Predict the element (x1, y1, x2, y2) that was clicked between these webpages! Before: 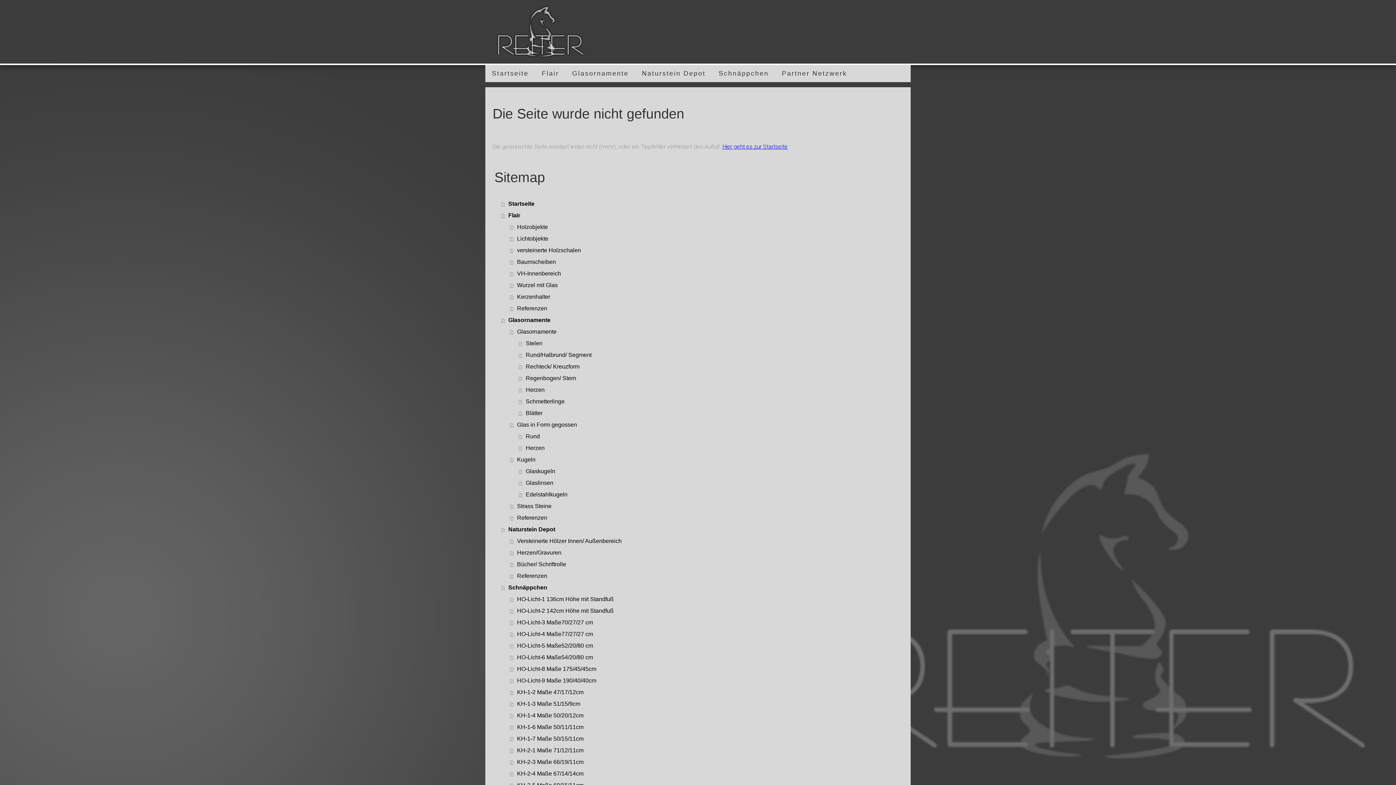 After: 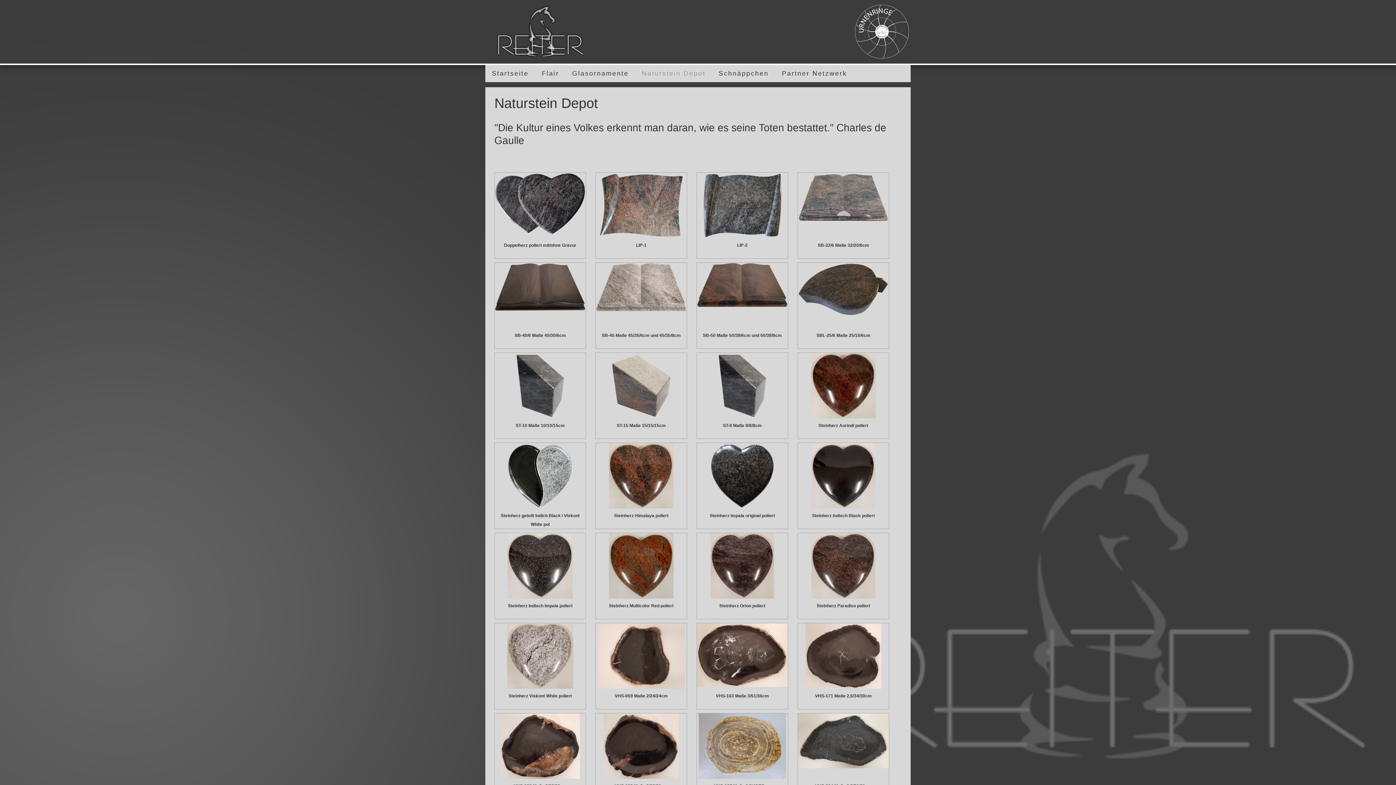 Action: label: Naturstein Depot bbox: (635, 65, 712, 82)